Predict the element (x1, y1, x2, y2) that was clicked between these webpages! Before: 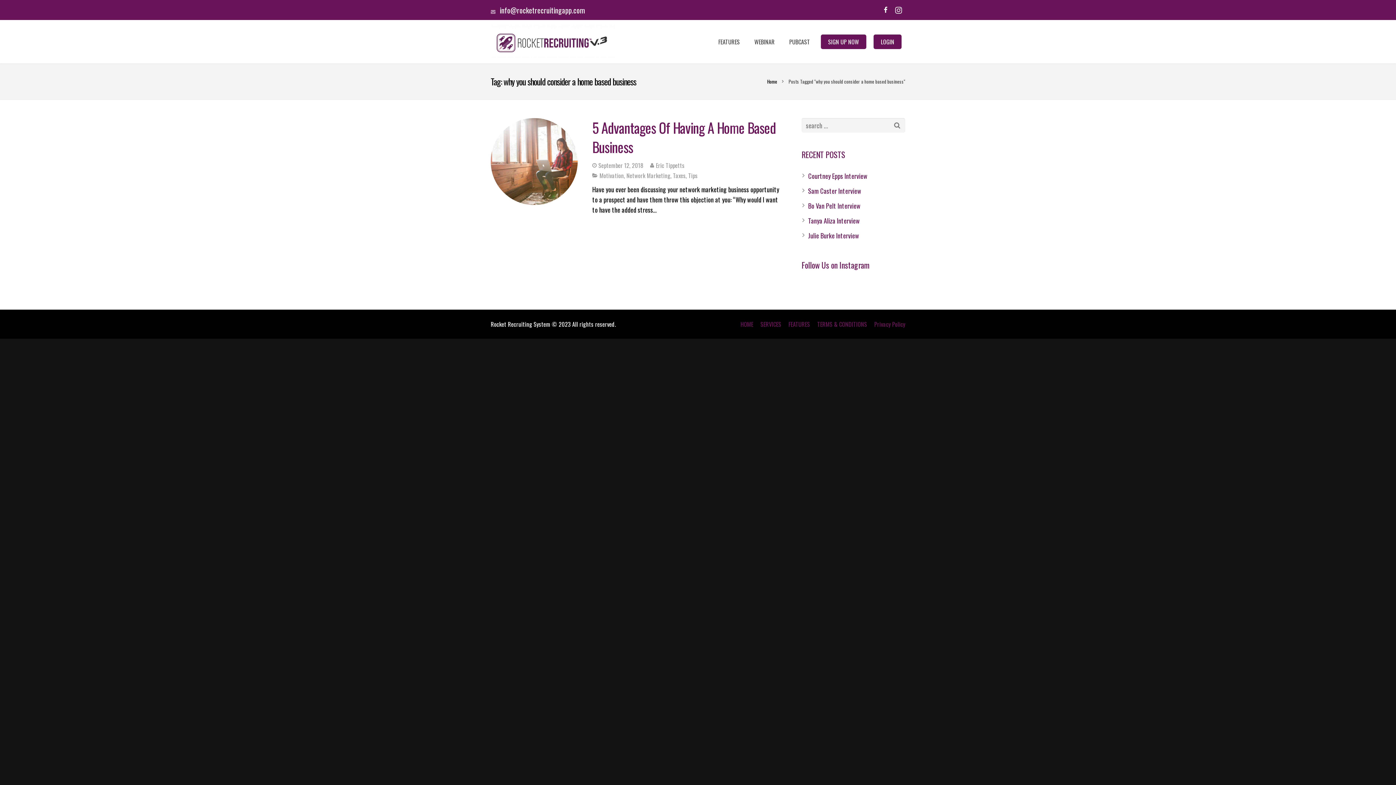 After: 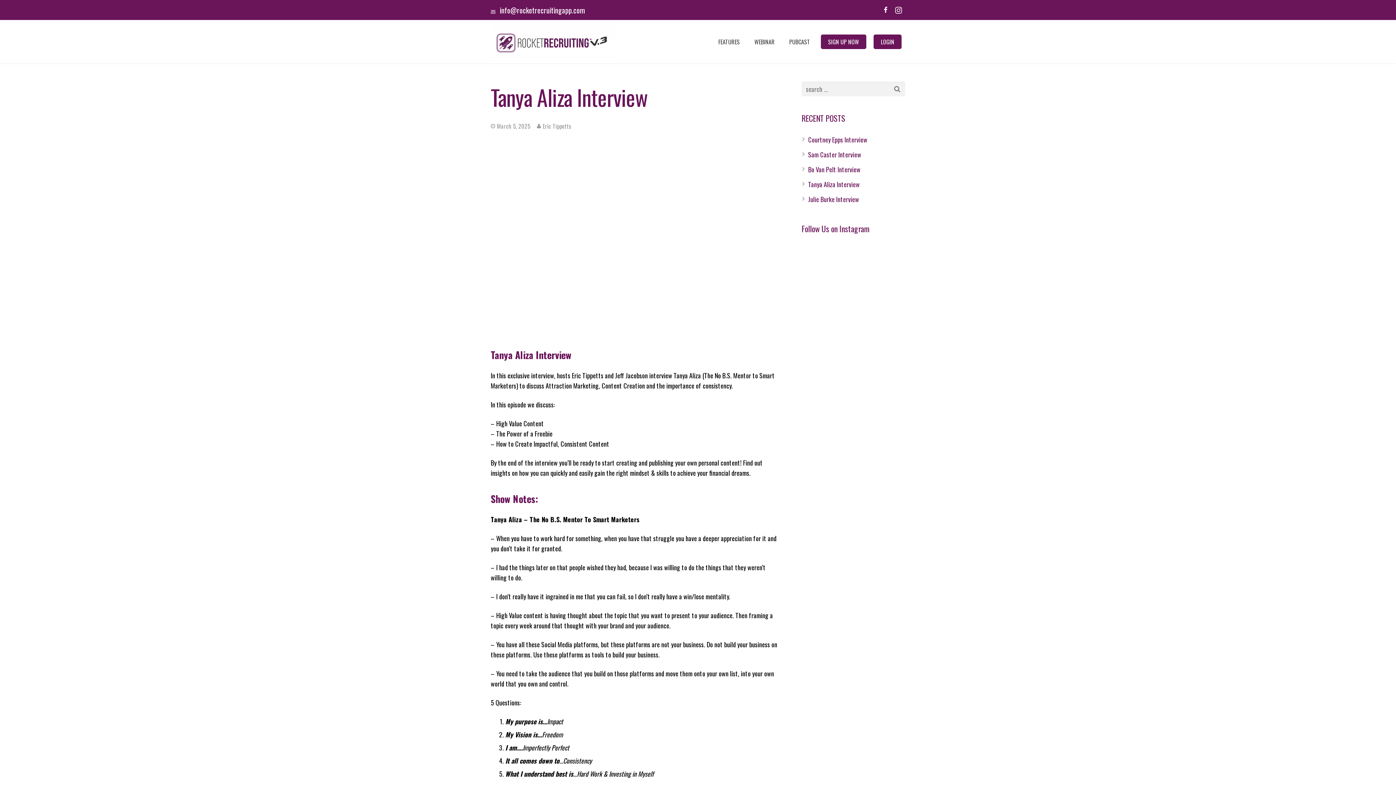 Action: bbox: (808, 216, 860, 225) label: Tanya Aliza Interview